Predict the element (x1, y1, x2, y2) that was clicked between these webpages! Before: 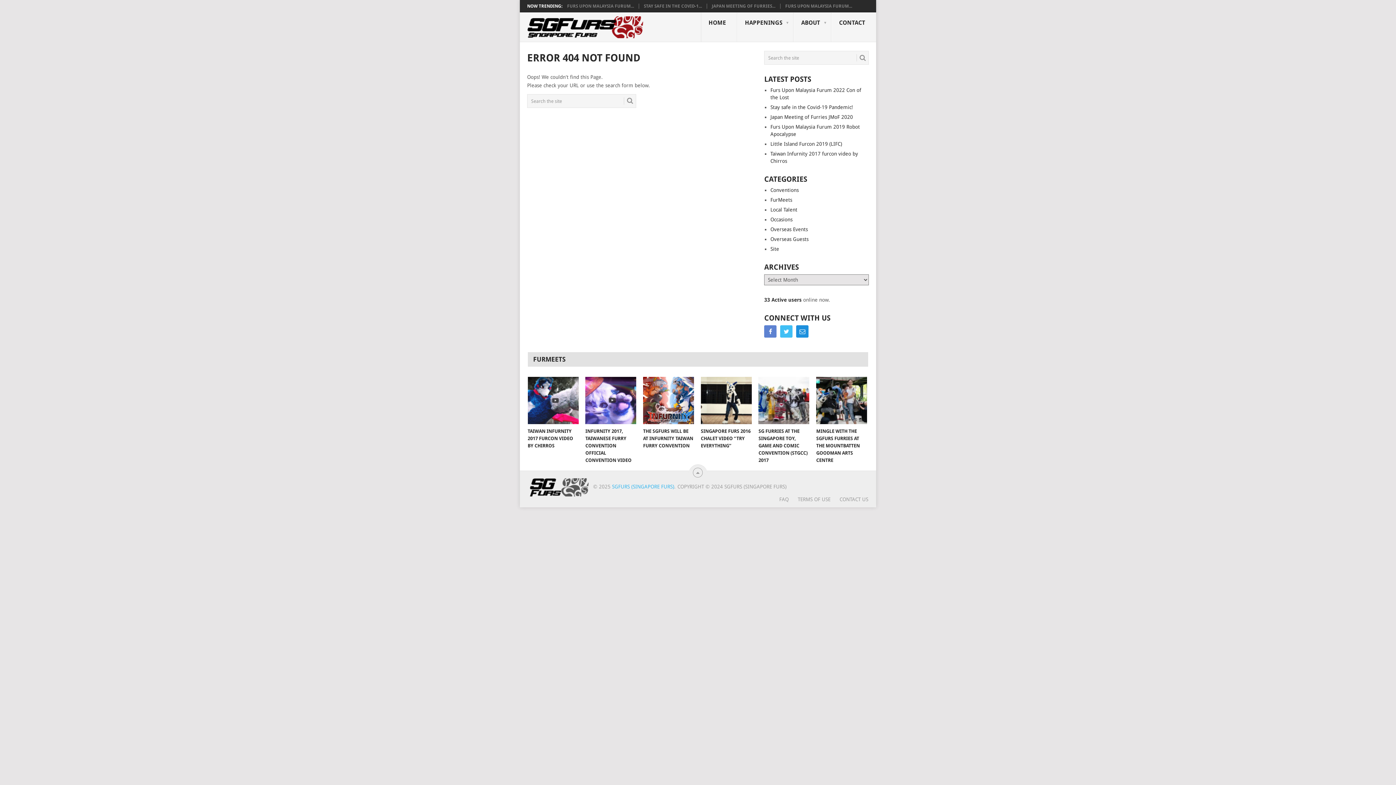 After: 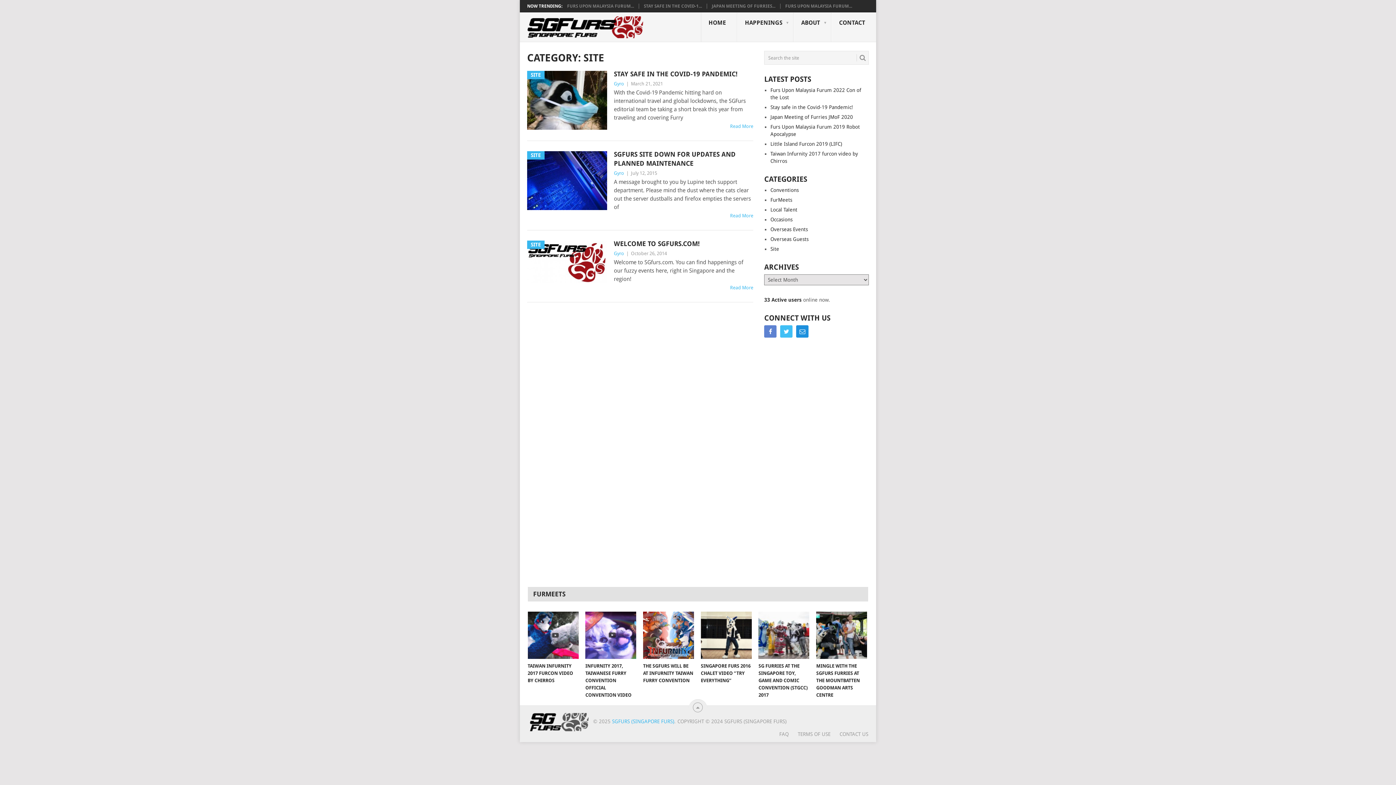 Action: label: Site bbox: (770, 246, 779, 252)